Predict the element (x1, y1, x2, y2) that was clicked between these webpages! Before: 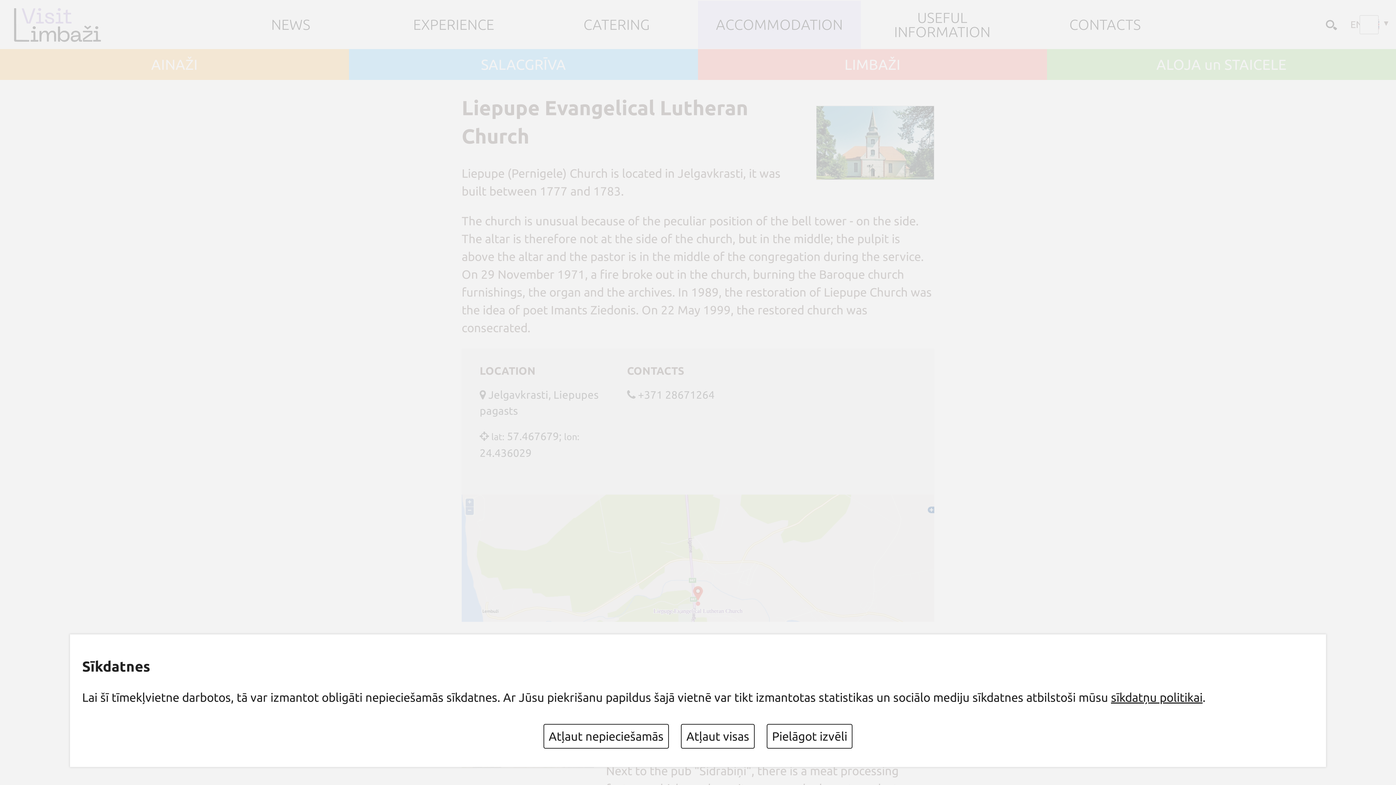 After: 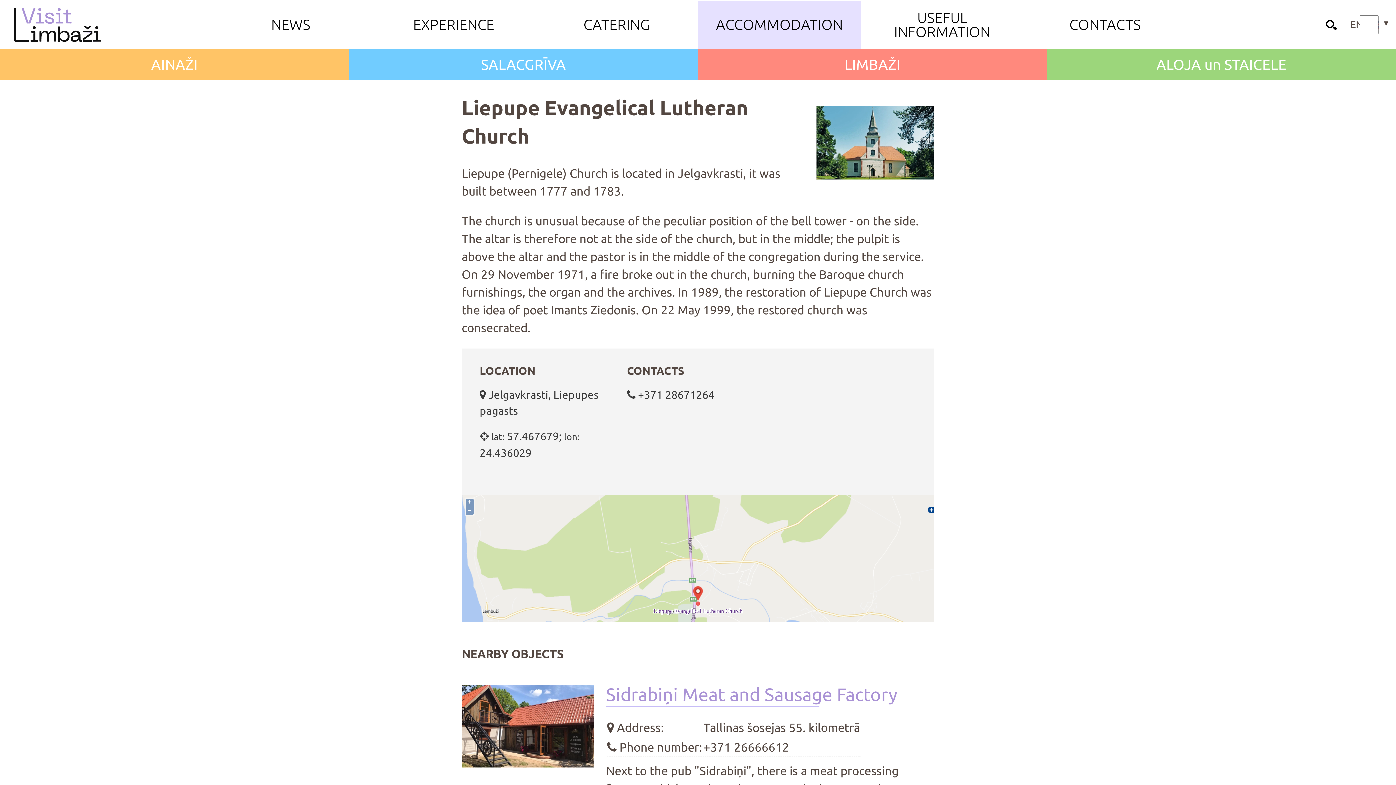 Action: bbox: (543, 724, 669, 749) label: Atļaut nepieciešamās